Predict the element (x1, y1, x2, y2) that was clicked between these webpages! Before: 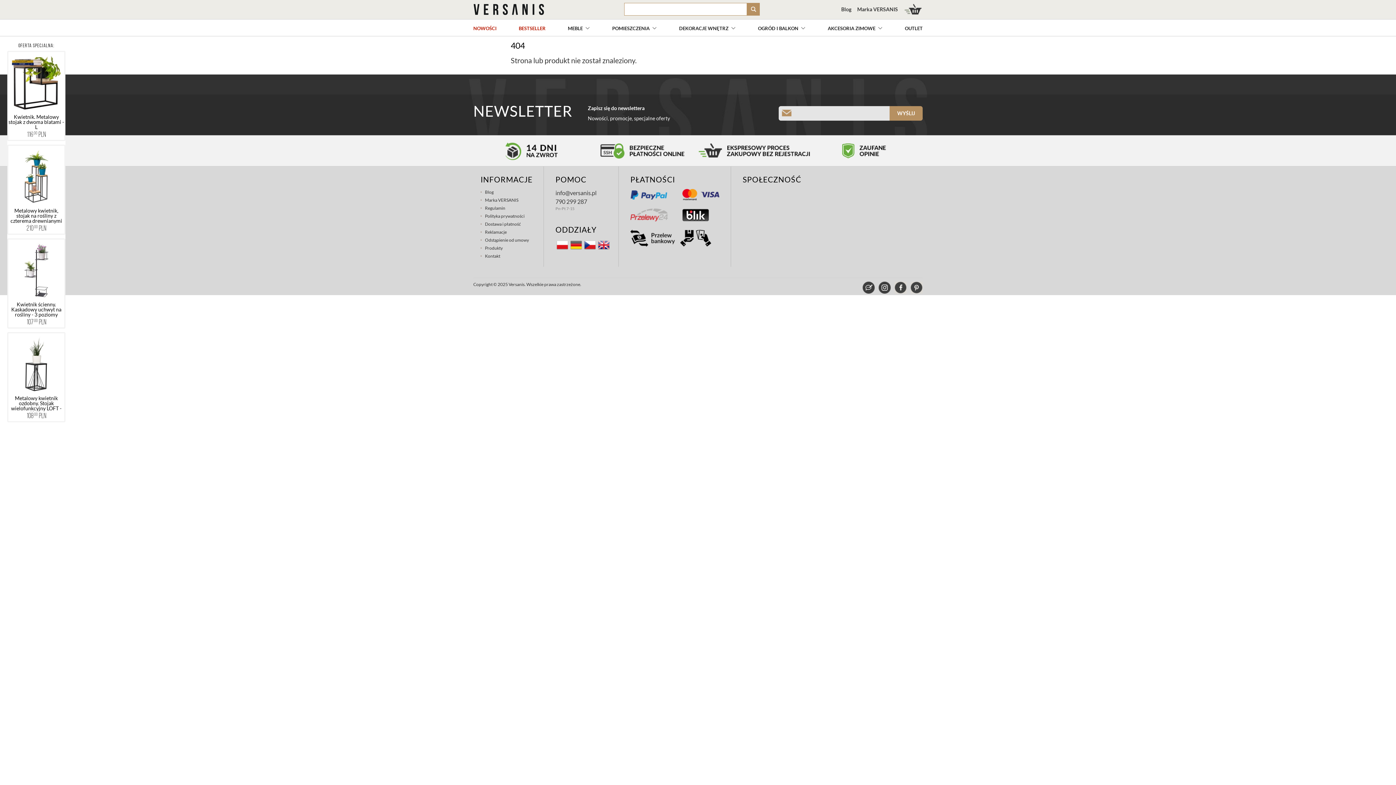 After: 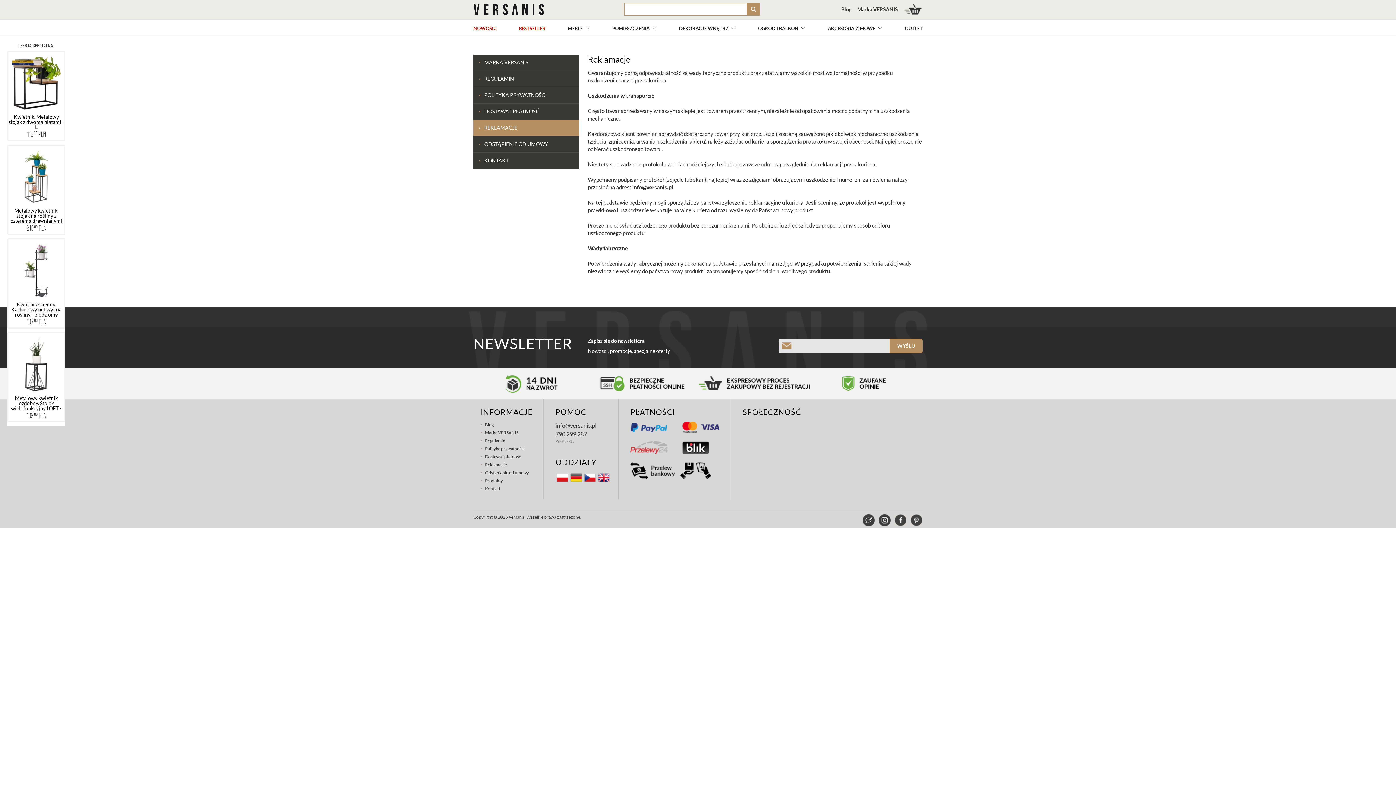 Action: label: Reklamacje bbox: (485, 229, 539, 235)